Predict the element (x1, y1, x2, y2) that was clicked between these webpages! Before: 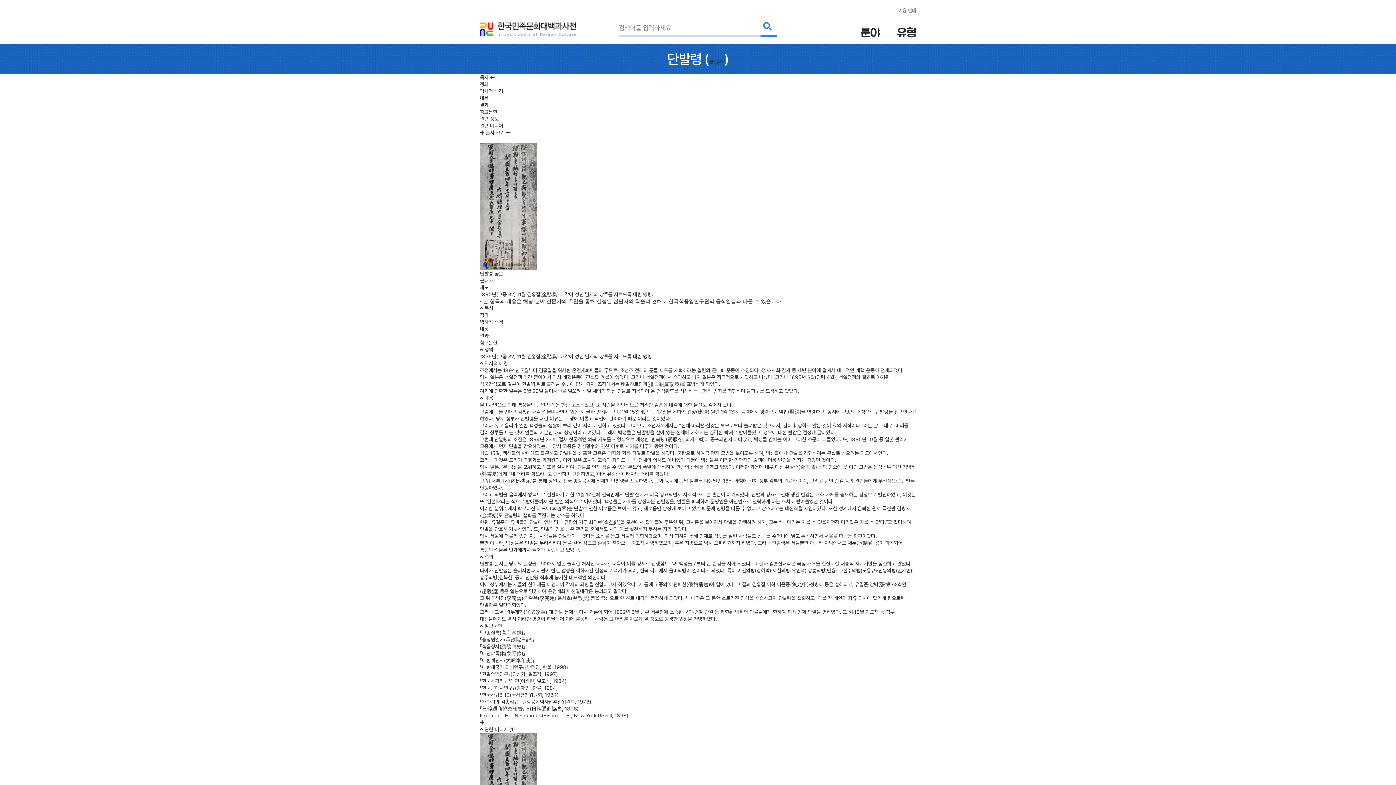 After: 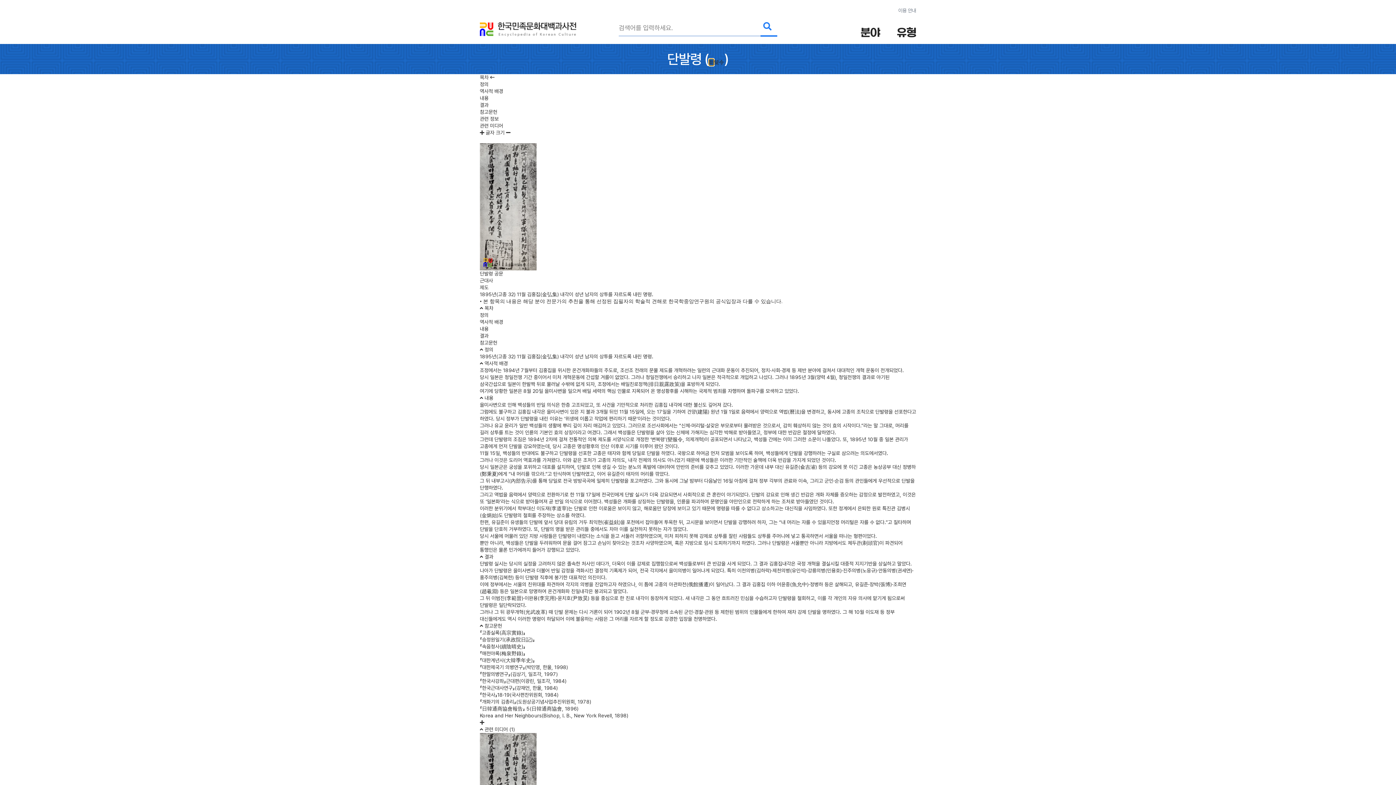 Action: bbox: (709, 58, 714, 65) label: 斷